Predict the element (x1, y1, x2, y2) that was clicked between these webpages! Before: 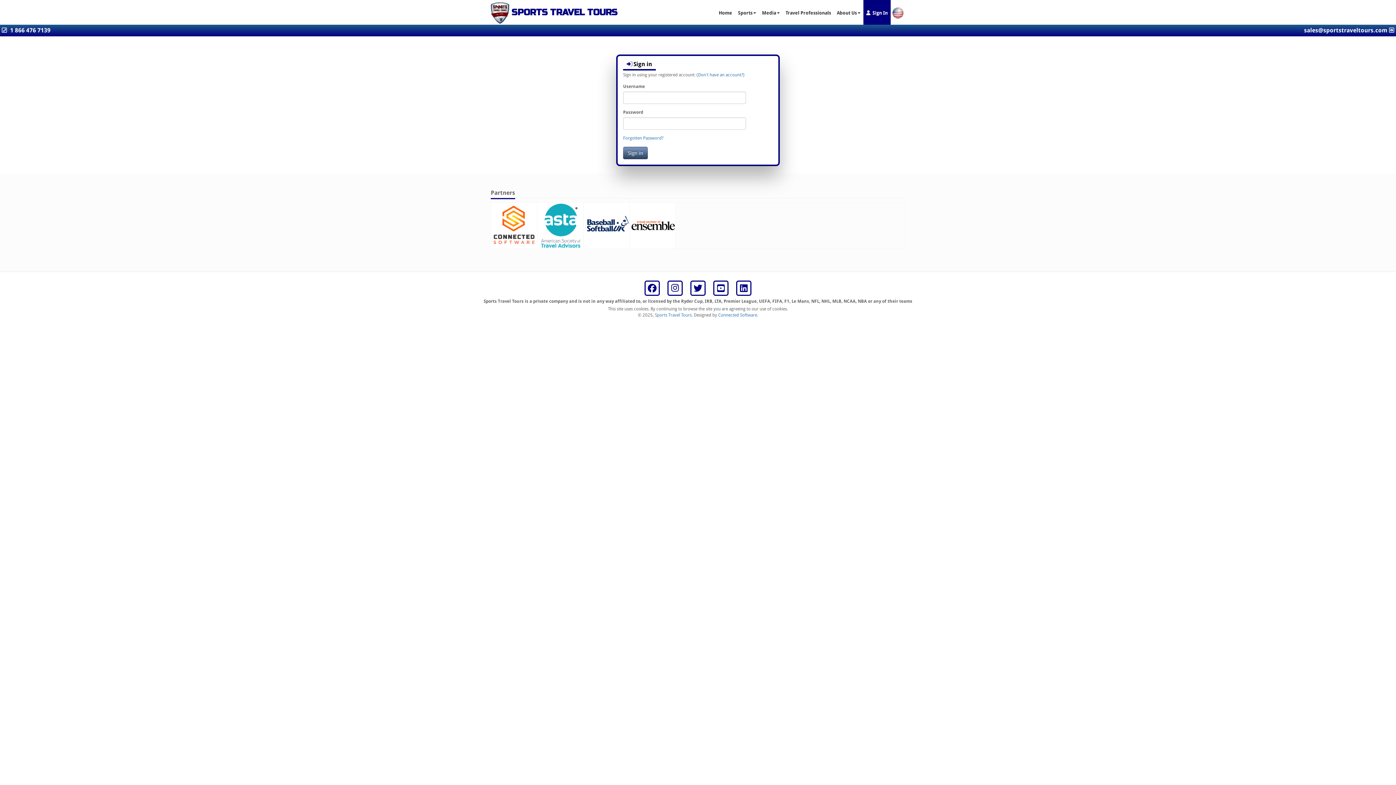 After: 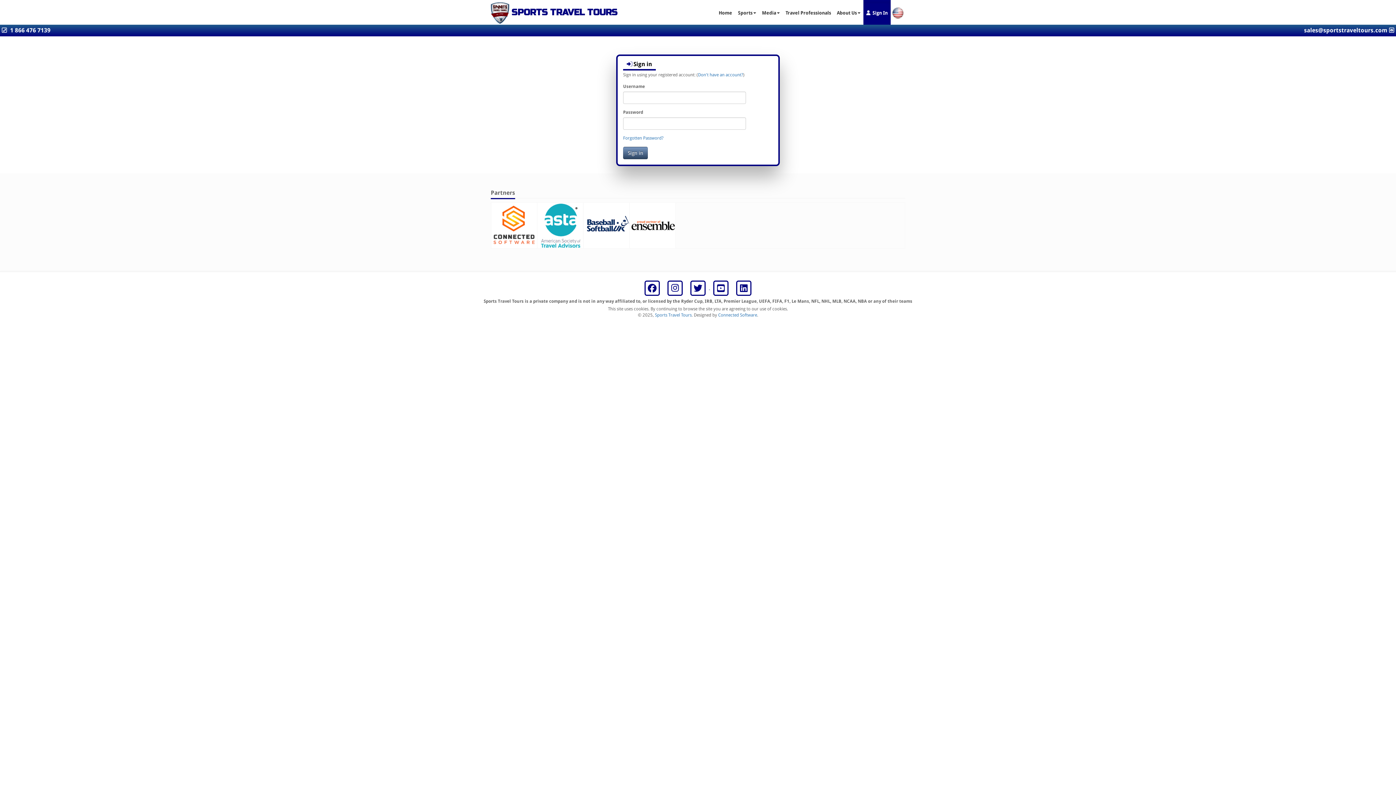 Action: bbox: (687, 285, 710, 290) label:  